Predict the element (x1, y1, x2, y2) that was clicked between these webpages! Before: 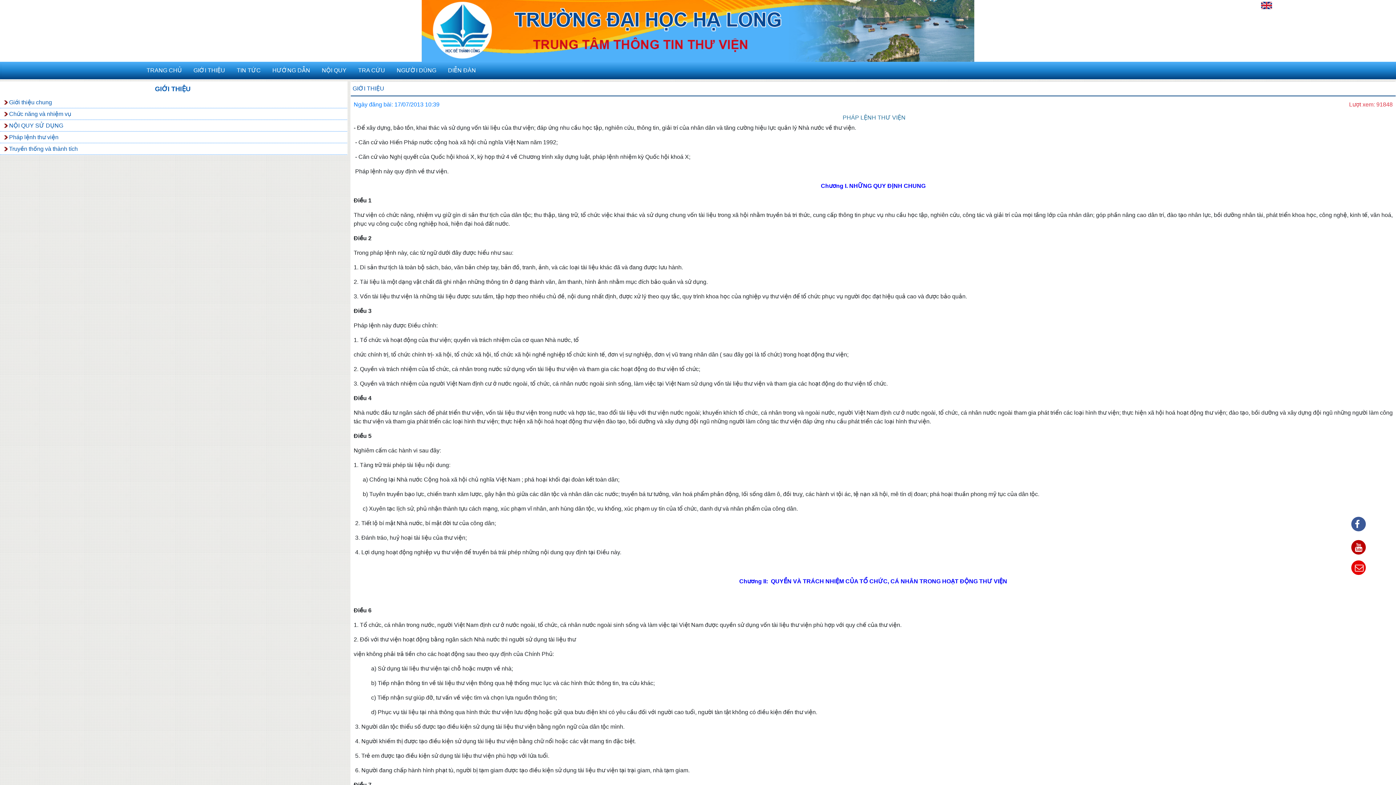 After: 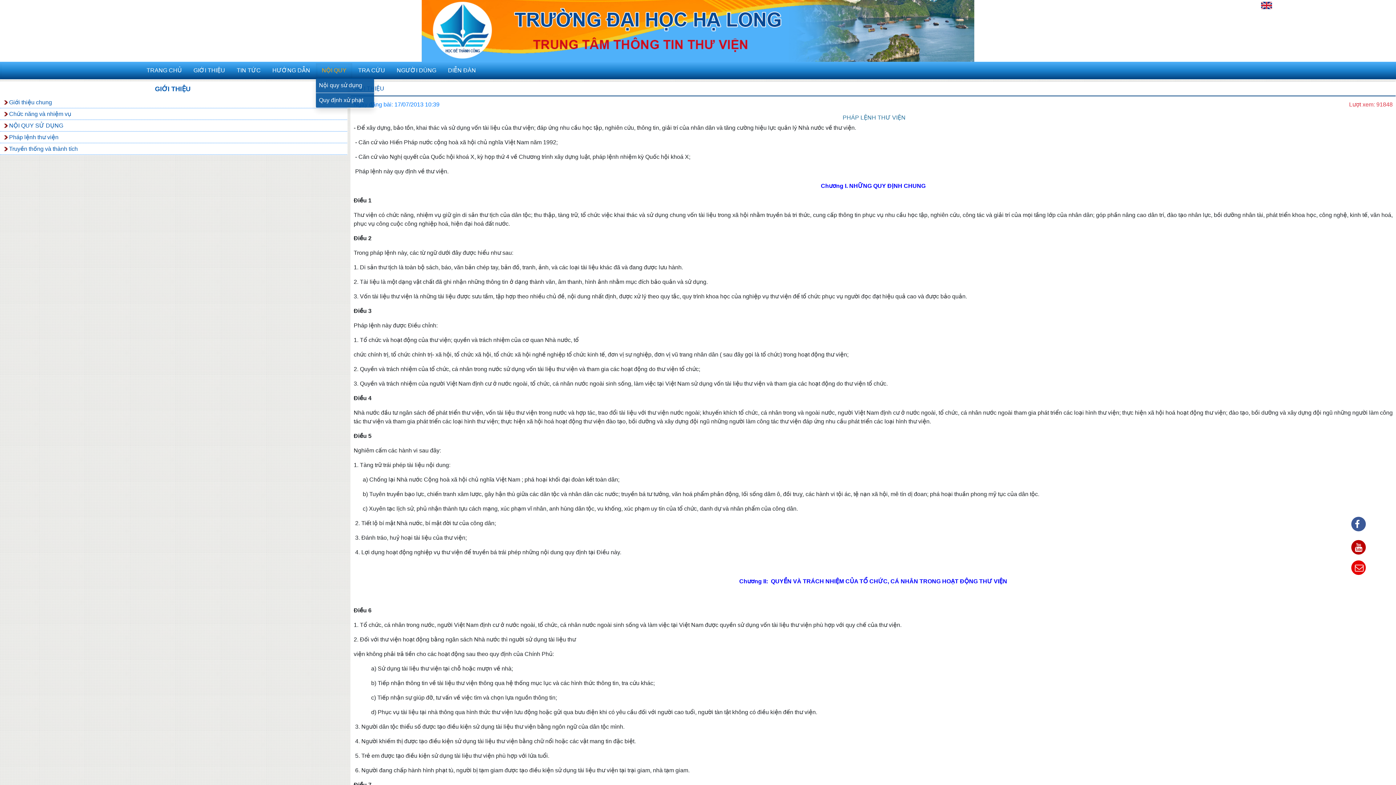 Action: bbox: (316, 63, 348, 77) label: NỘI QUY